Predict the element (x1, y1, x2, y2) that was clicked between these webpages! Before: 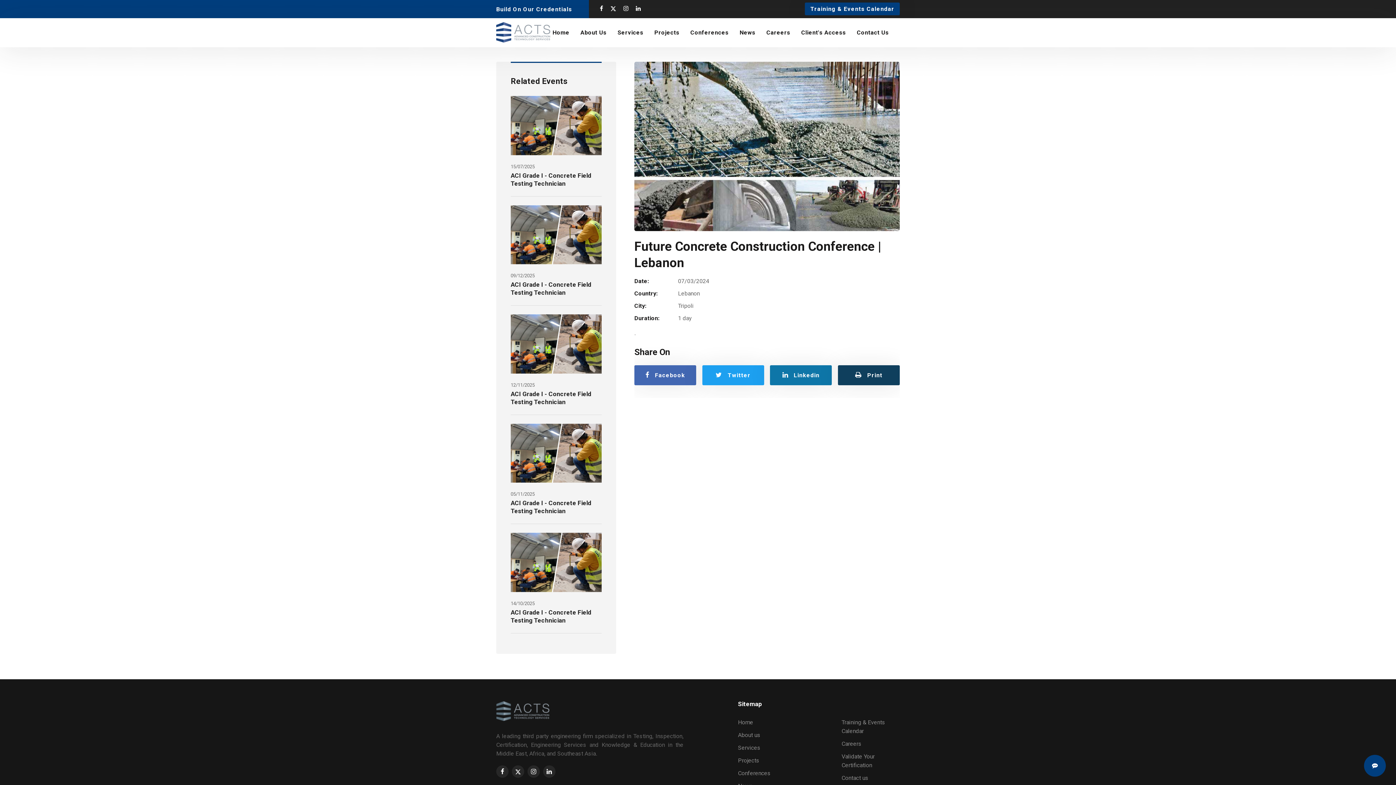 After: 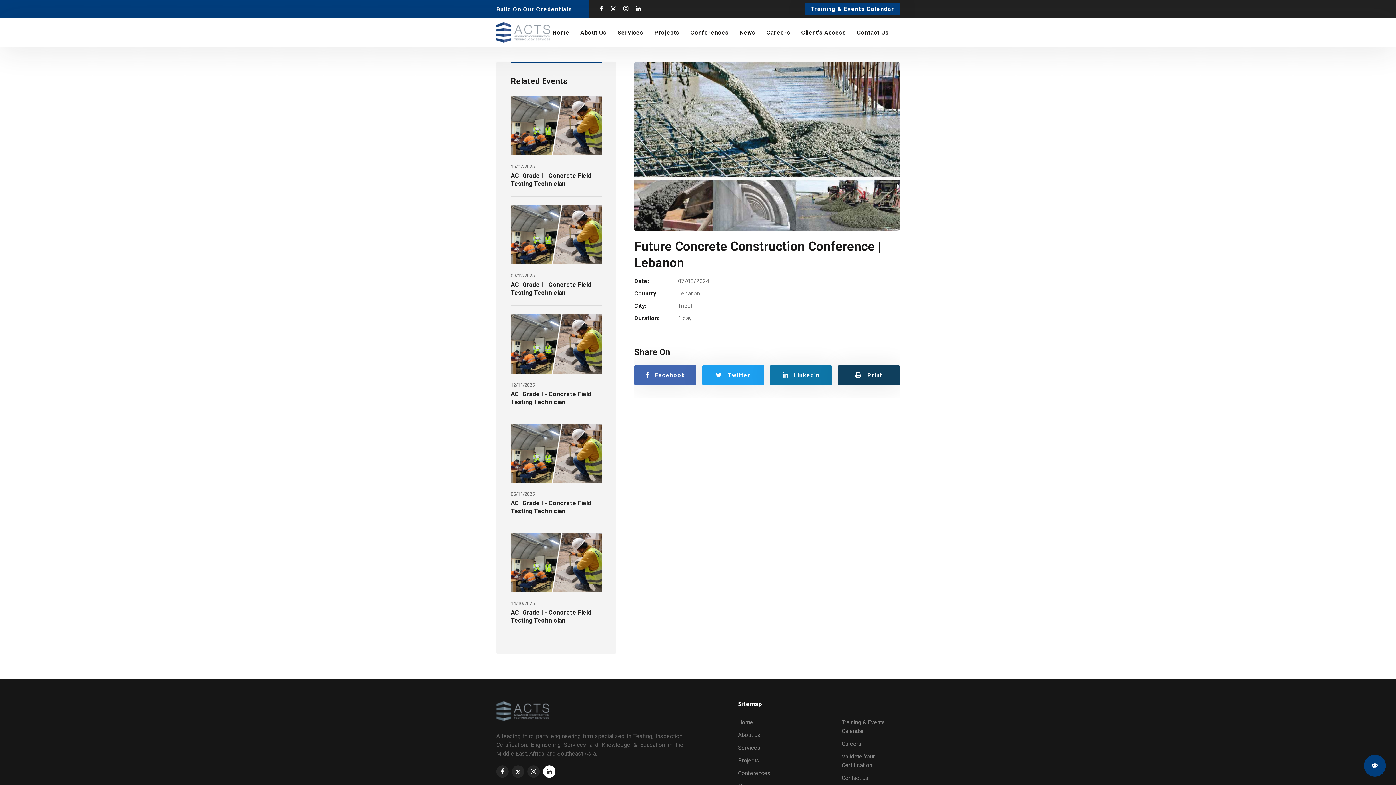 Action: bbox: (543, 765, 555, 778)